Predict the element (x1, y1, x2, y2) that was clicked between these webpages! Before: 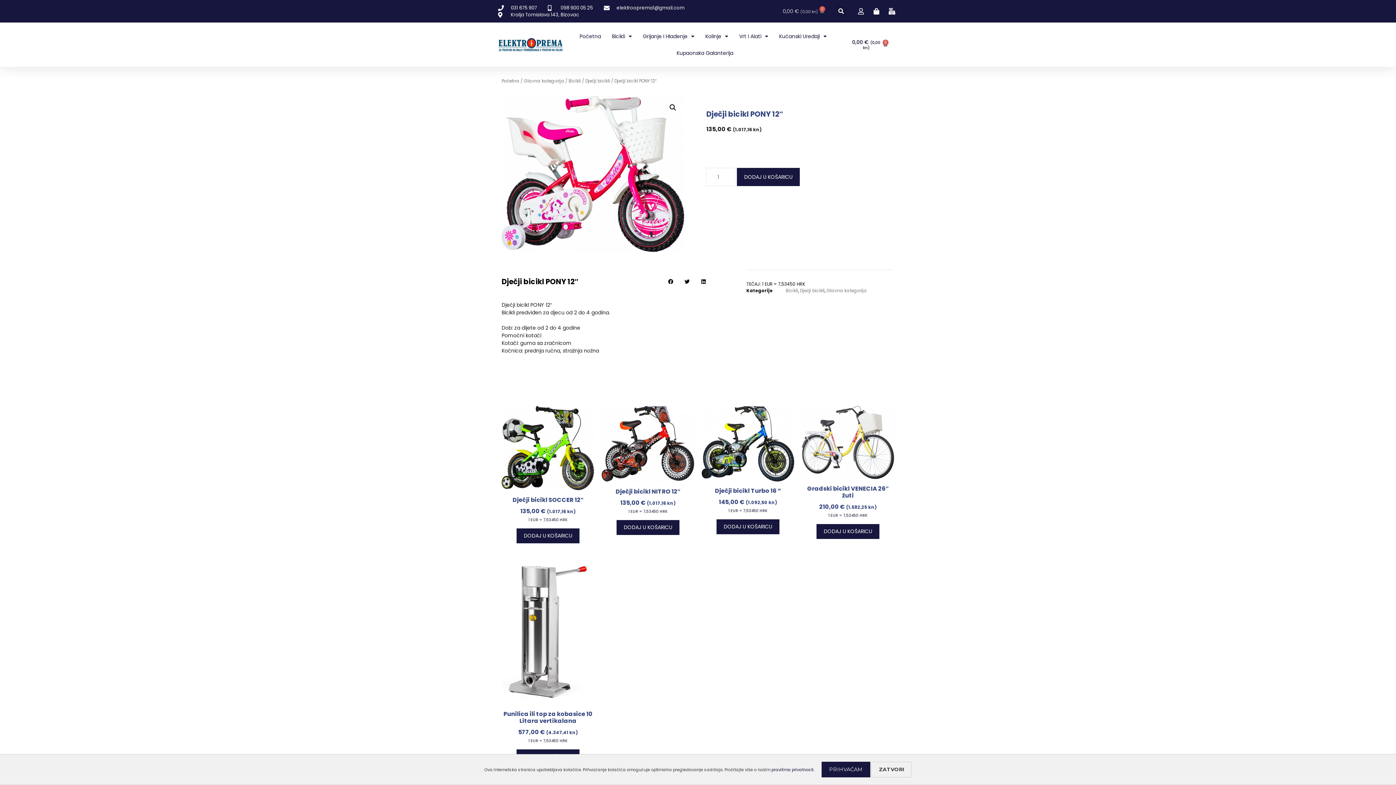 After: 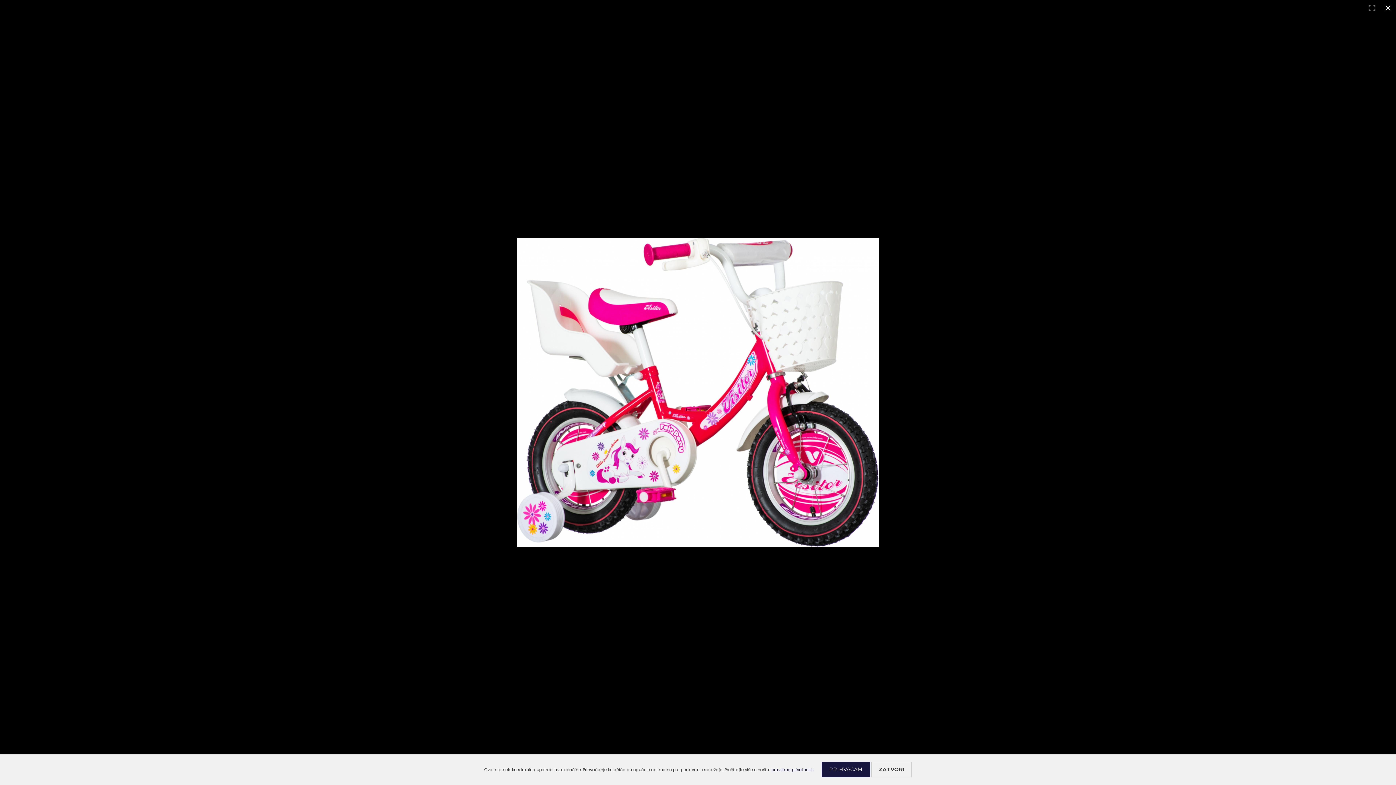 Action: bbox: (666, 101, 679, 114) label: 🔍